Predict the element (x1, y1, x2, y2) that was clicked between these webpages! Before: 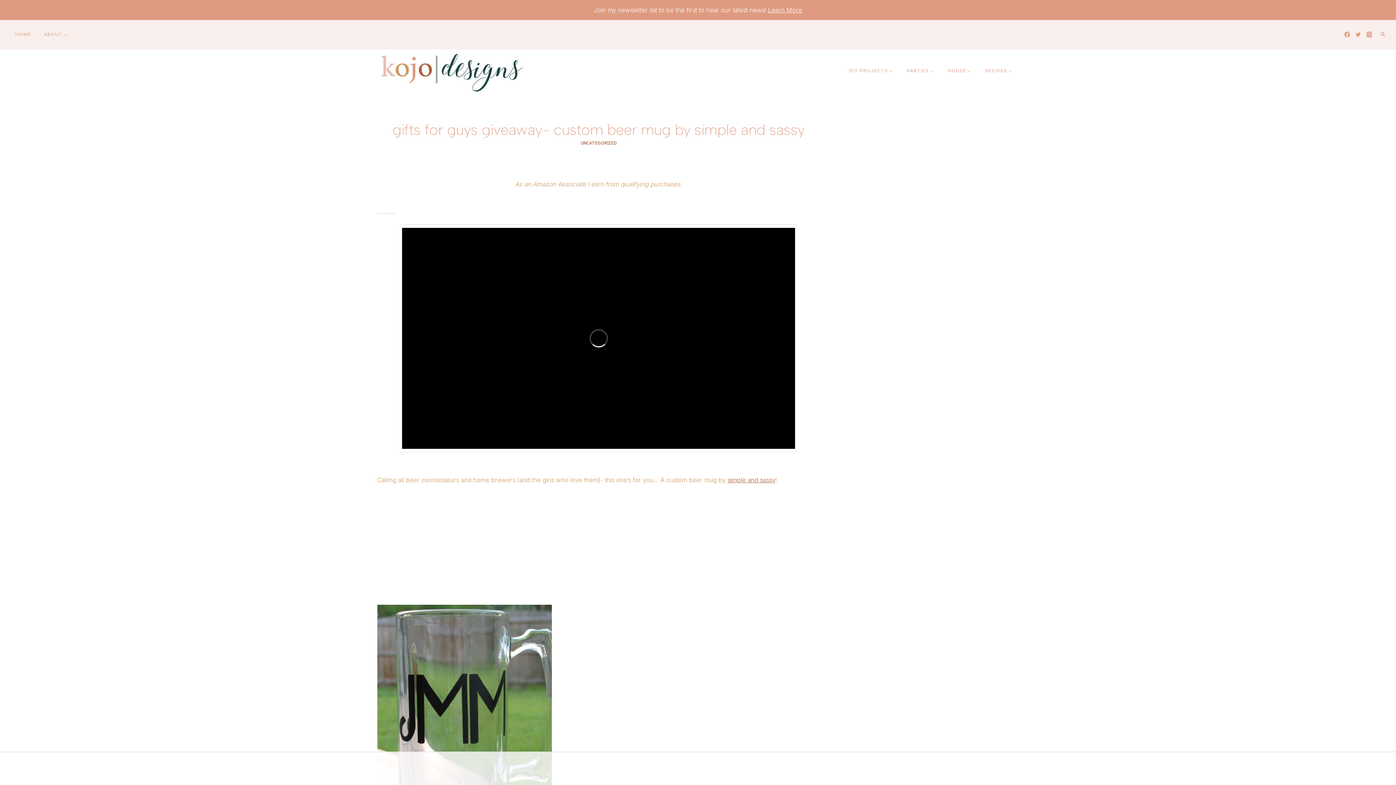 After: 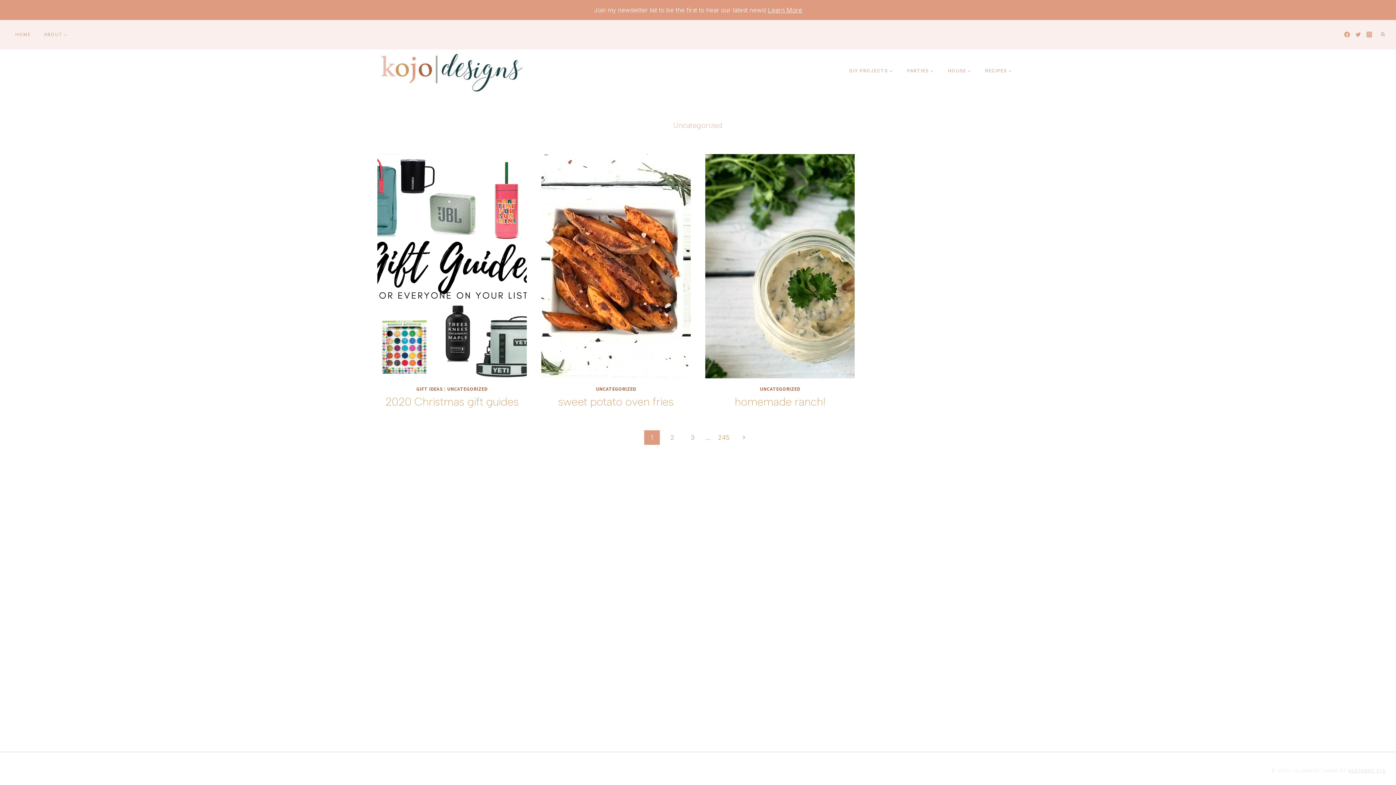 Action: bbox: (580, 139, 616, 145) label: UNCATEGORIZED